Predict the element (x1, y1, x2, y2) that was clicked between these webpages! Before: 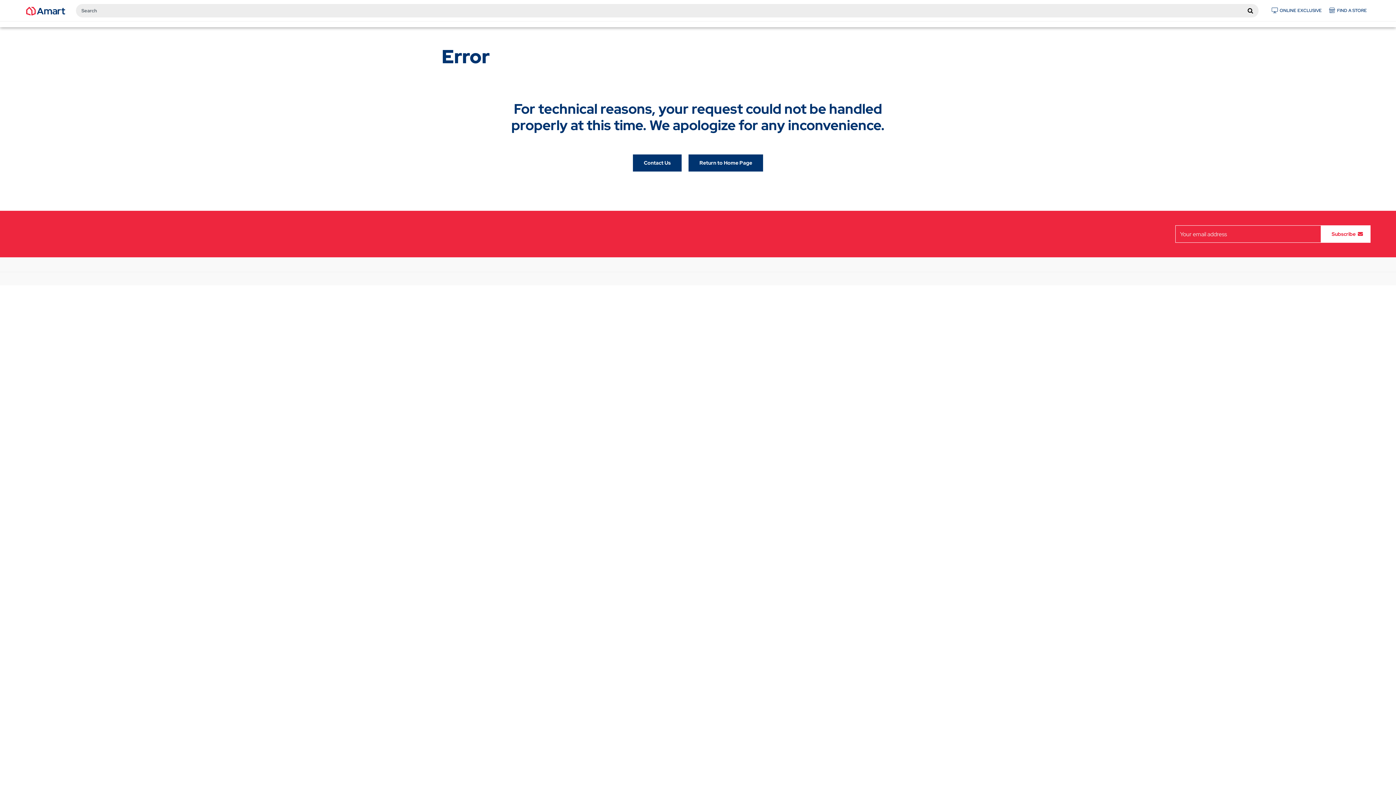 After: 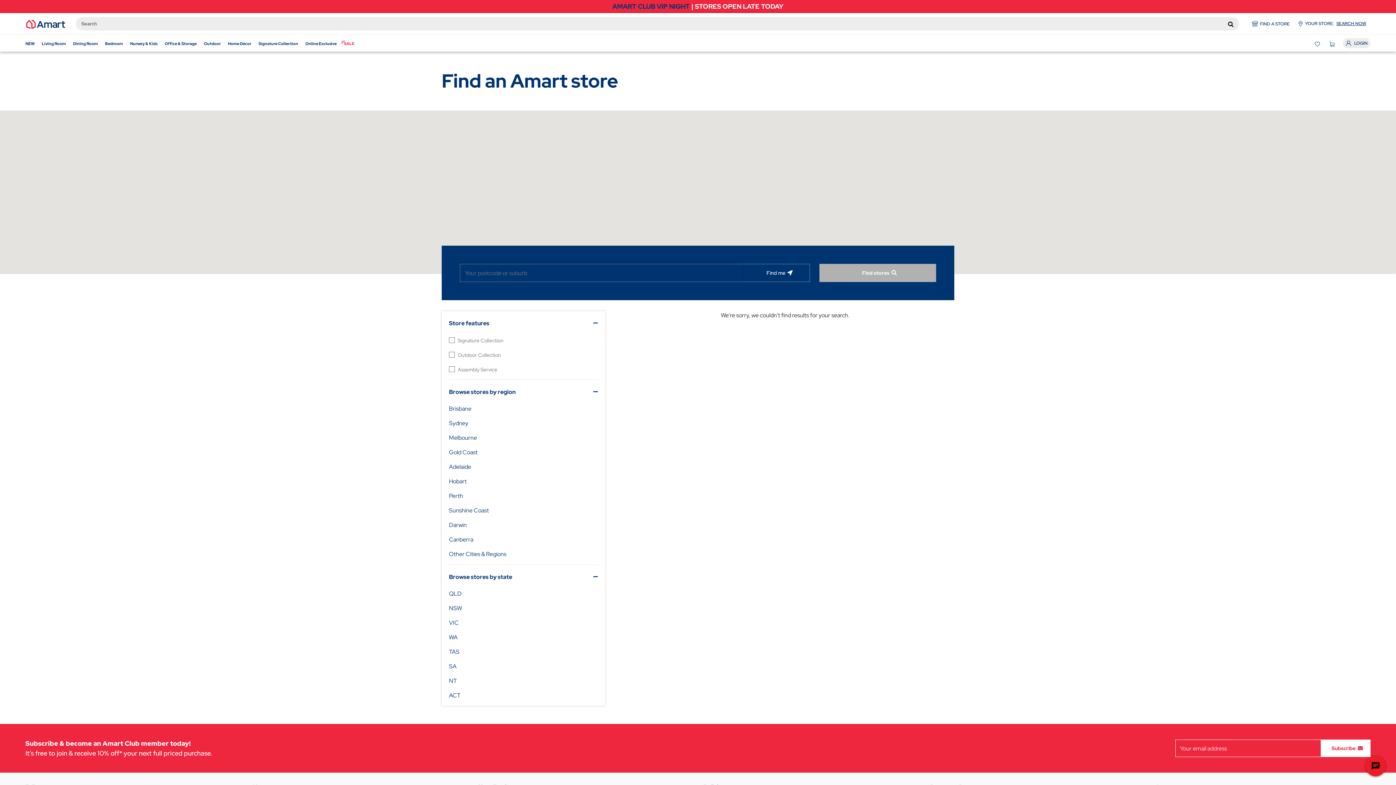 Action: bbox: (1327, 5, 1369, 15) label: Find a Store